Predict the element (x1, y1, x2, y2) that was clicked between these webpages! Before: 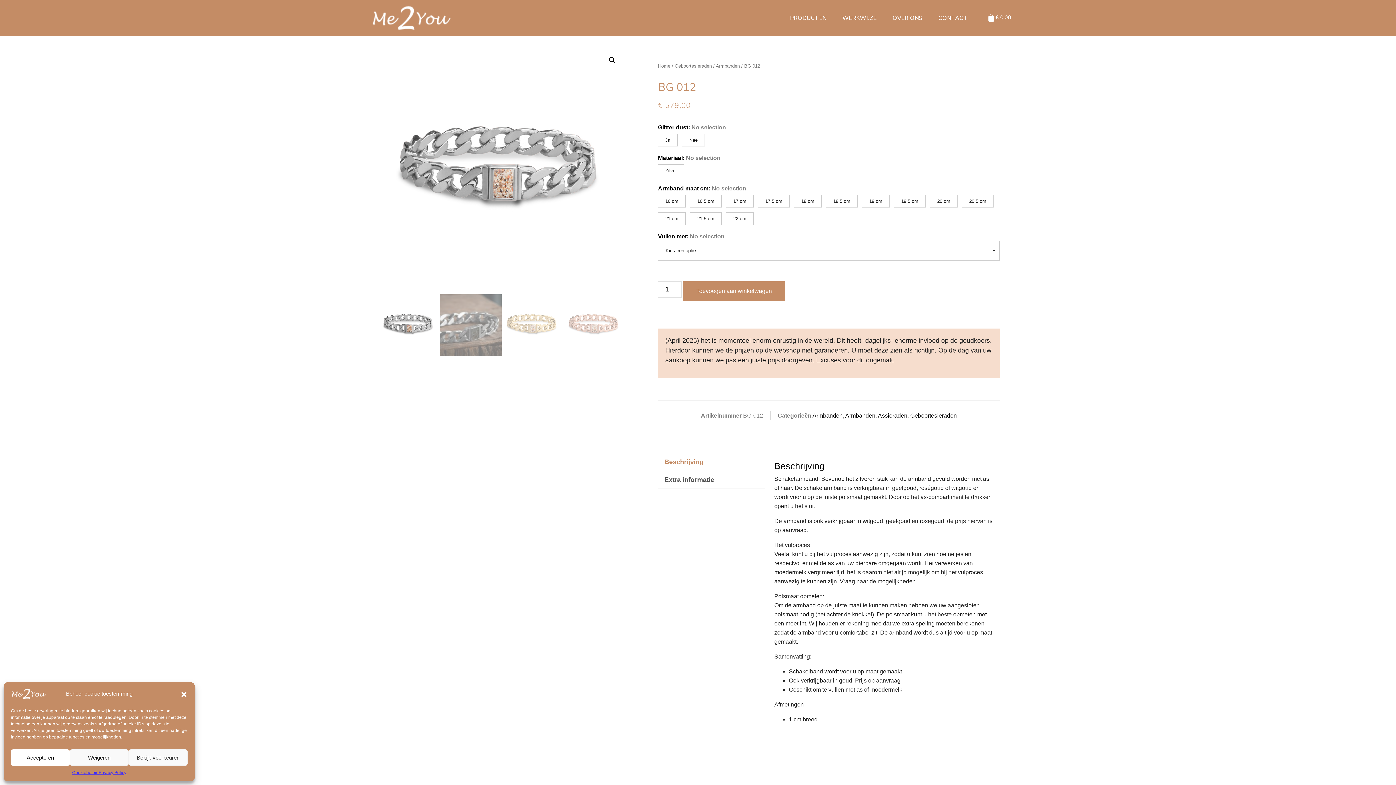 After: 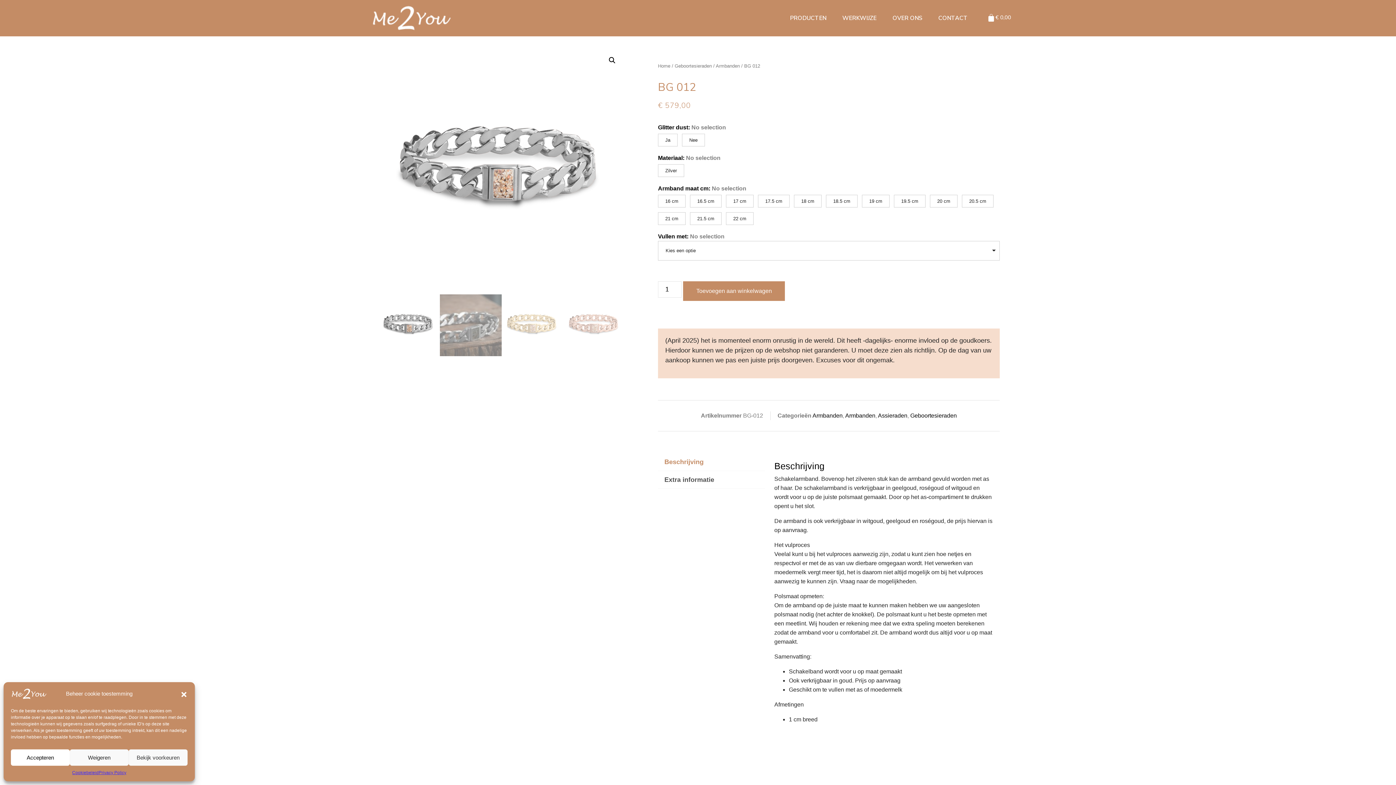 Action: label: Beschrijving bbox: (656, 453, 711, 470)